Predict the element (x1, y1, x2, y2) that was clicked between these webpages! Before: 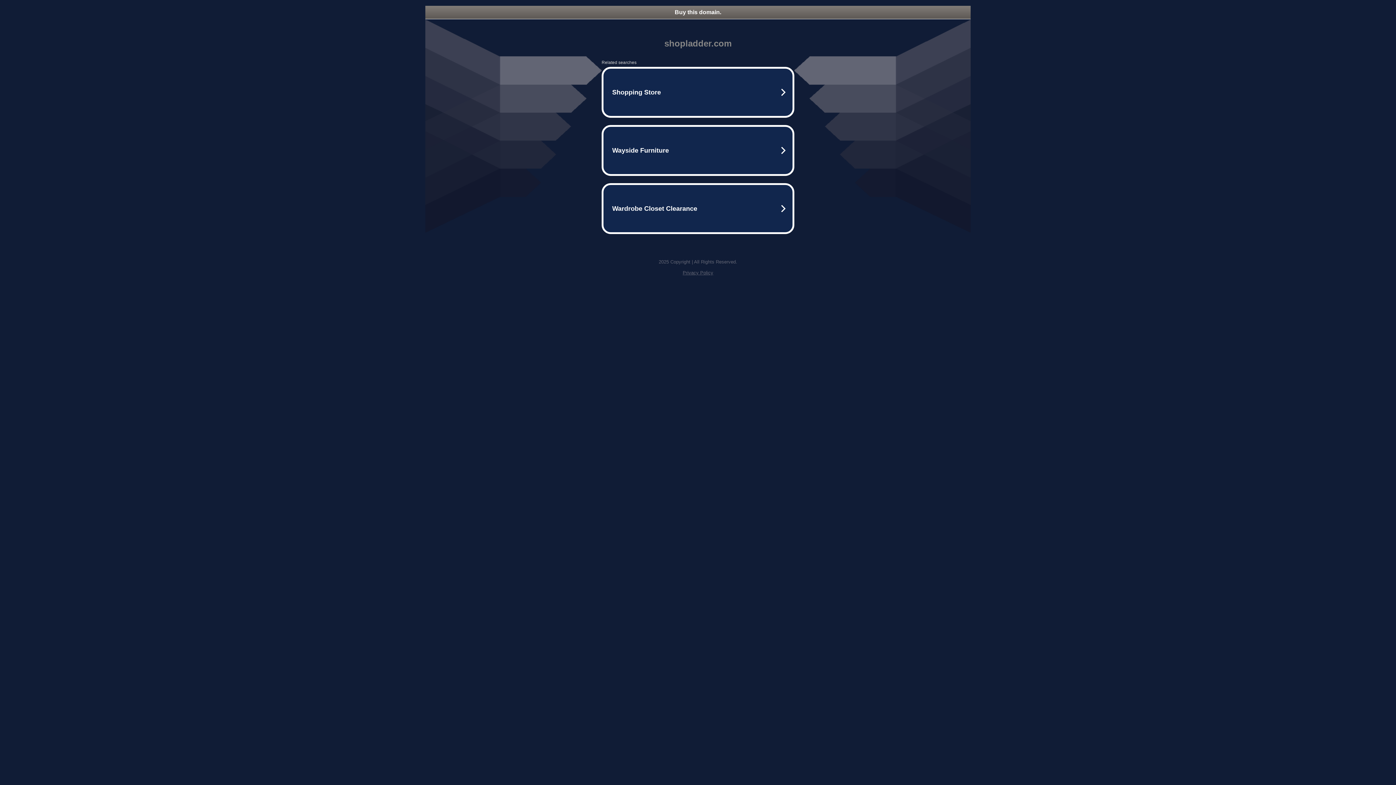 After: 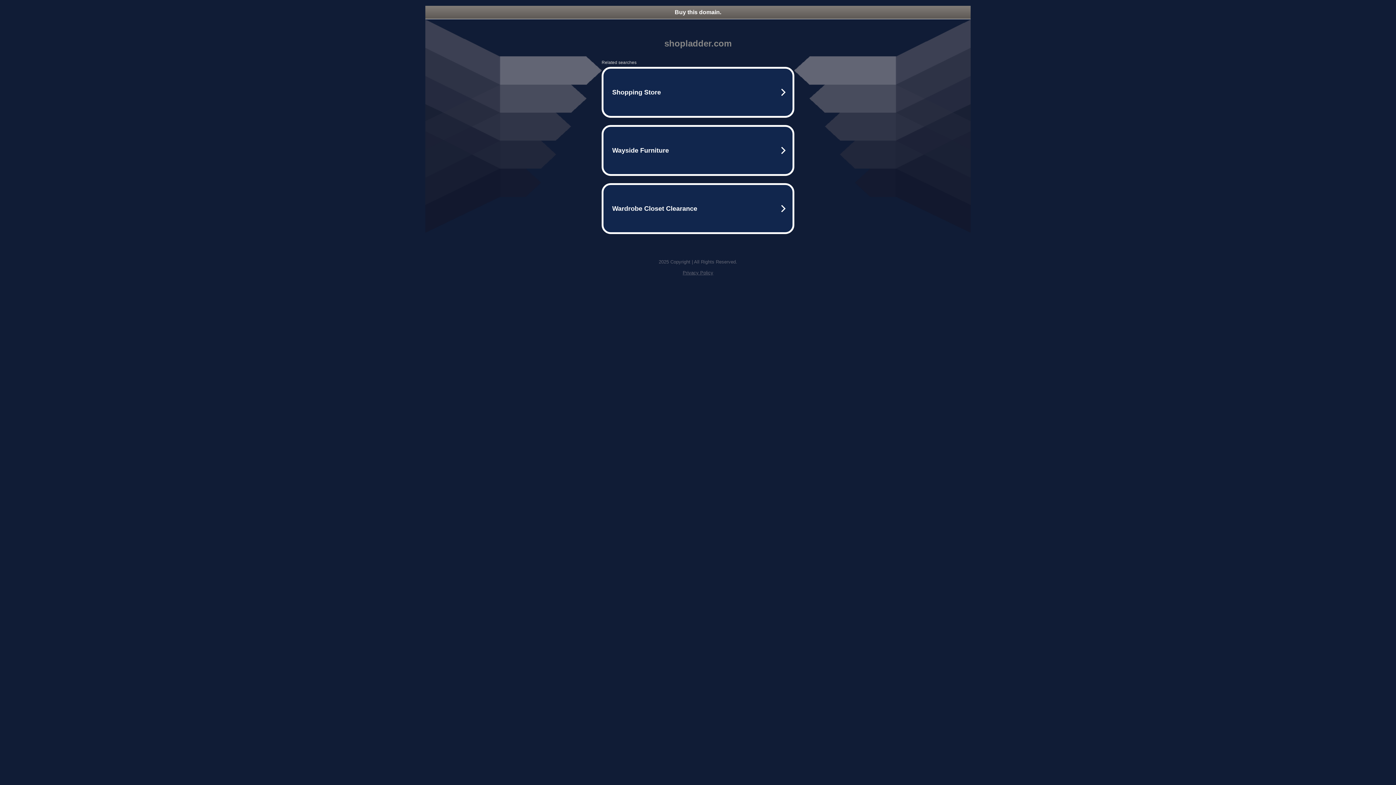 Action: label: Buy this domain. bbox: (425, 5, 970, 18)